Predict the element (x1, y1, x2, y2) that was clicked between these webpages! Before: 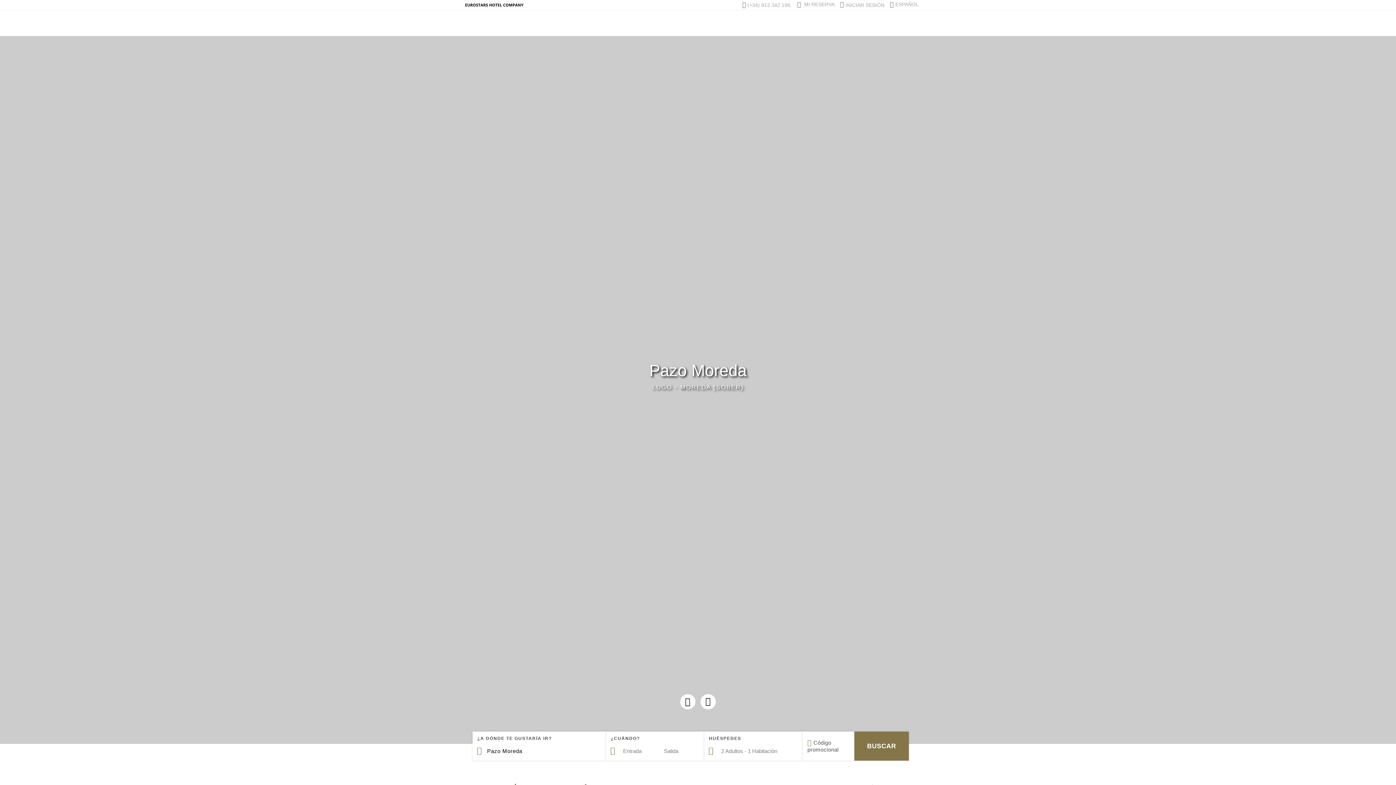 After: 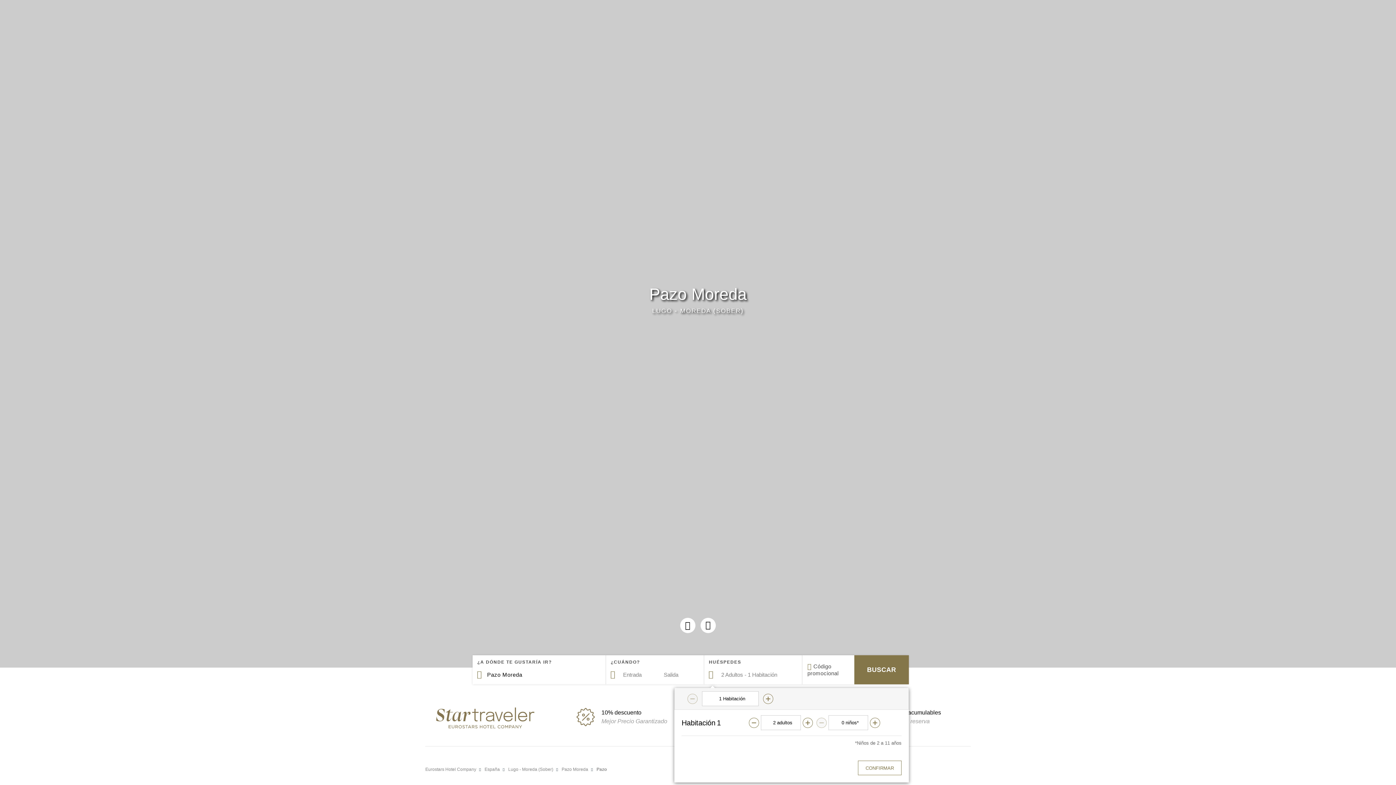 Action: label: HUÉSPEDES

2 Adultos - 1 Habitación bbox: (704, 732, 802, 761)